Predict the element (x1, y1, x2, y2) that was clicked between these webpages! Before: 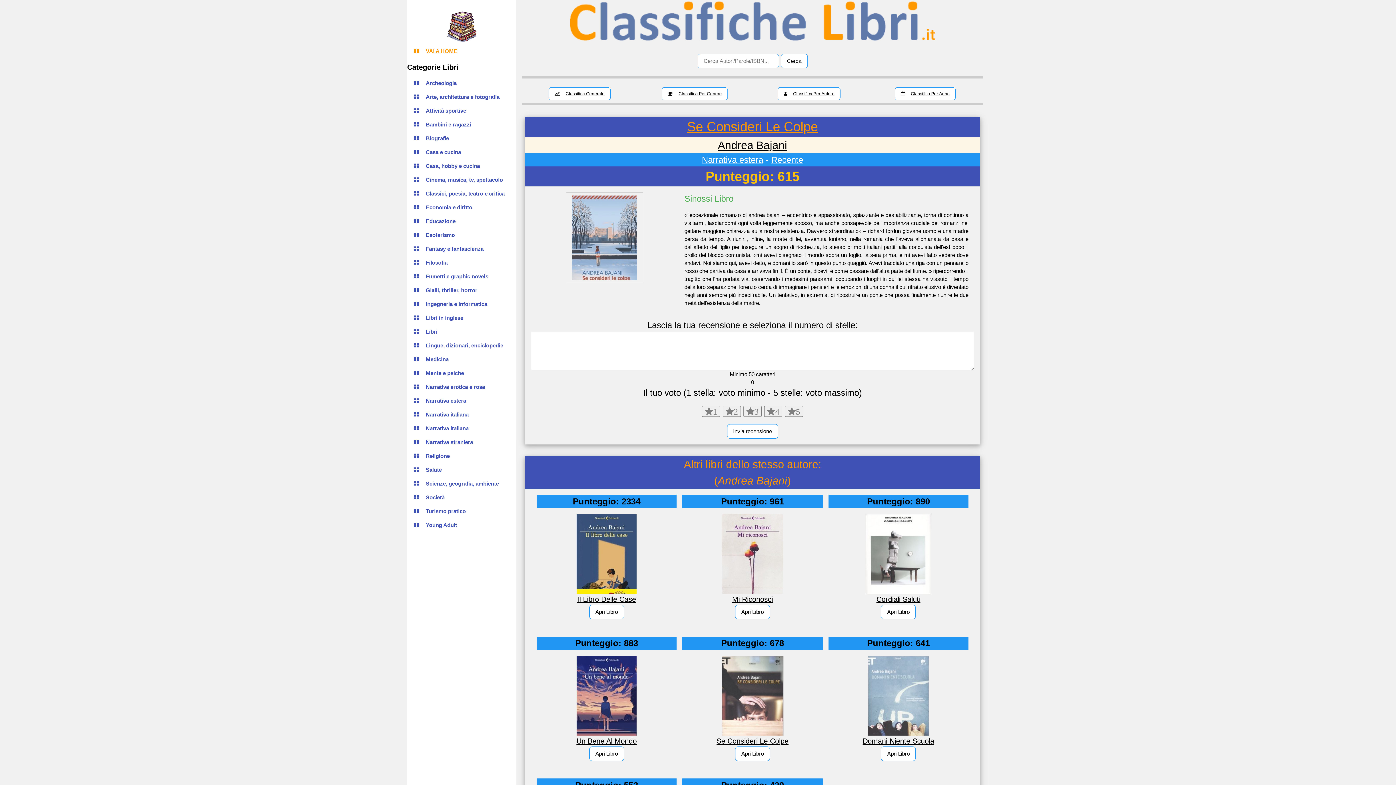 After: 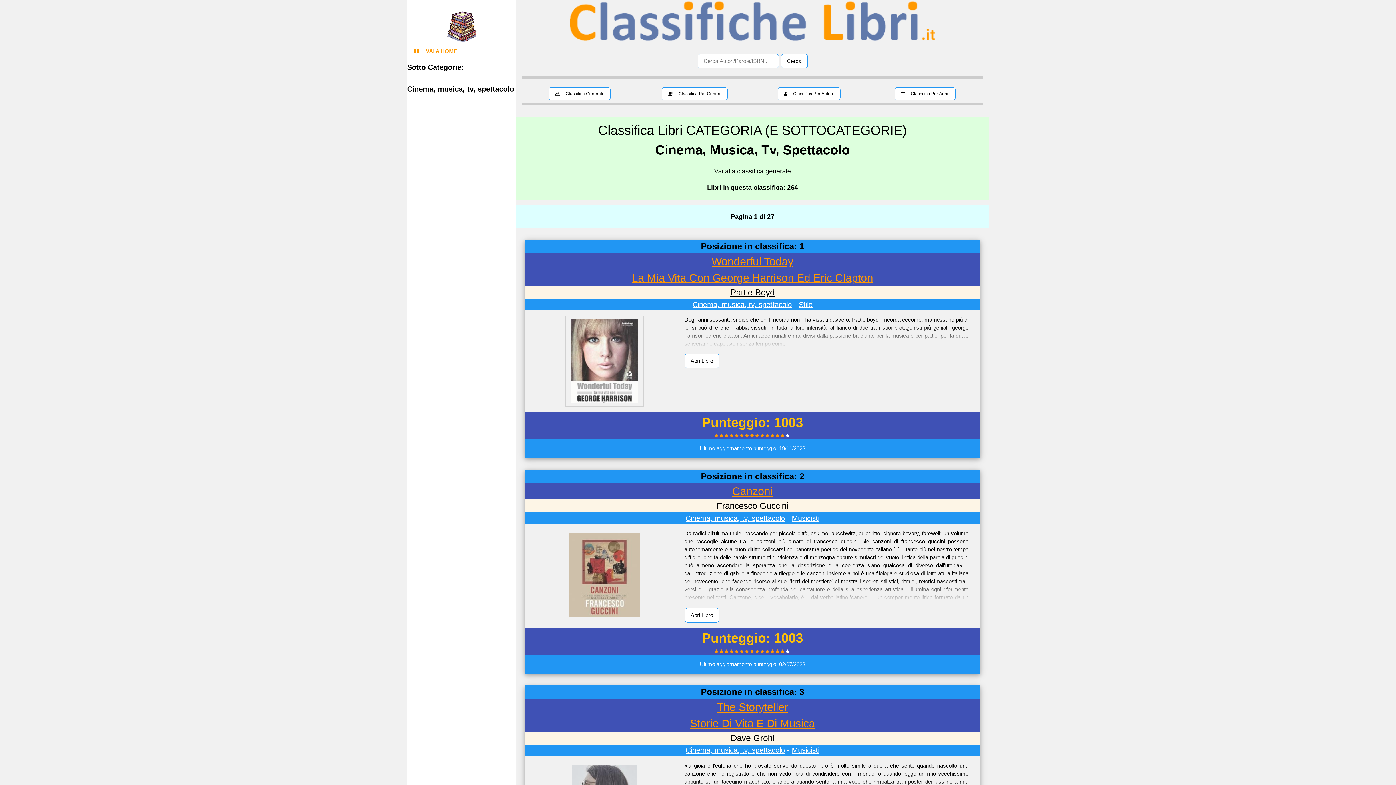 Action: bbox: (407, 173, 516, 186) label: Cinema, musica, tv, spettacolo